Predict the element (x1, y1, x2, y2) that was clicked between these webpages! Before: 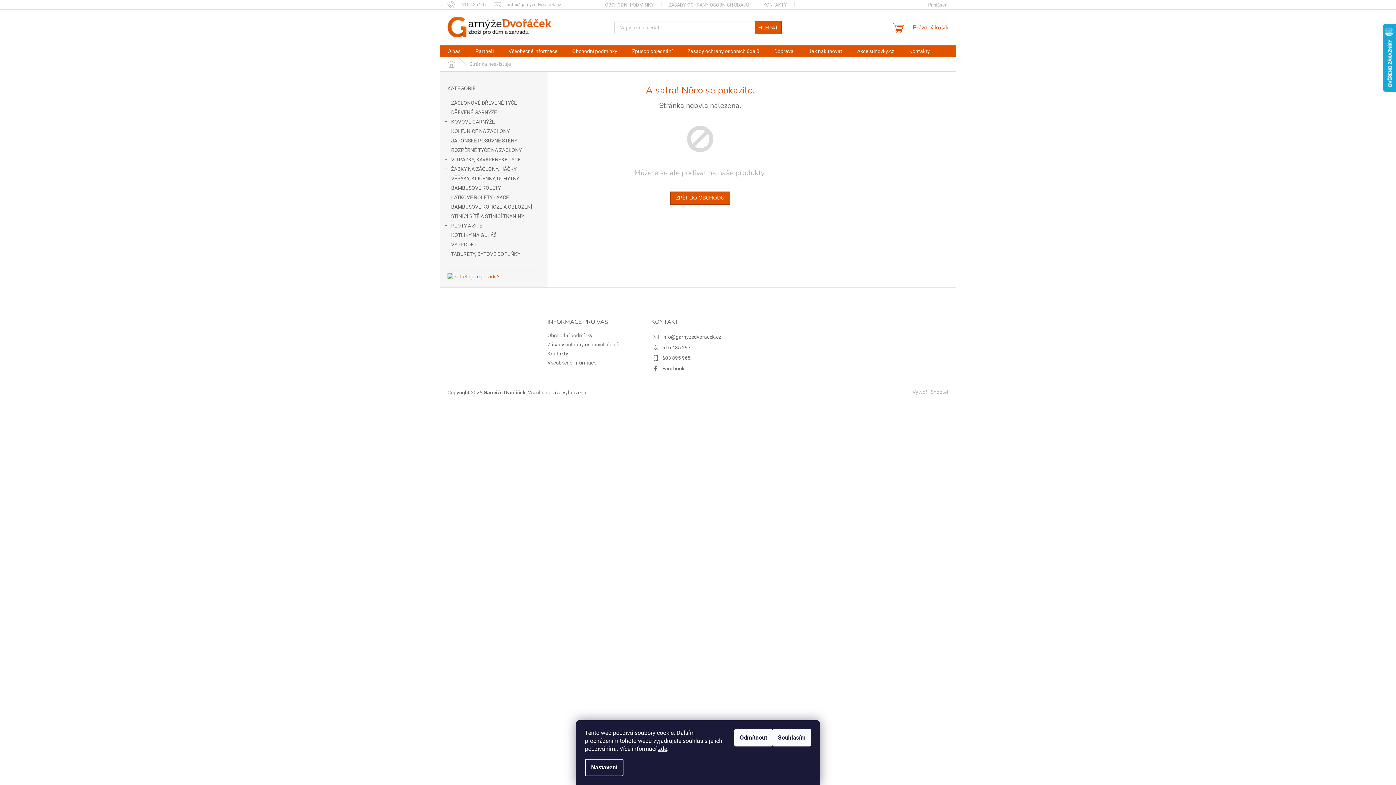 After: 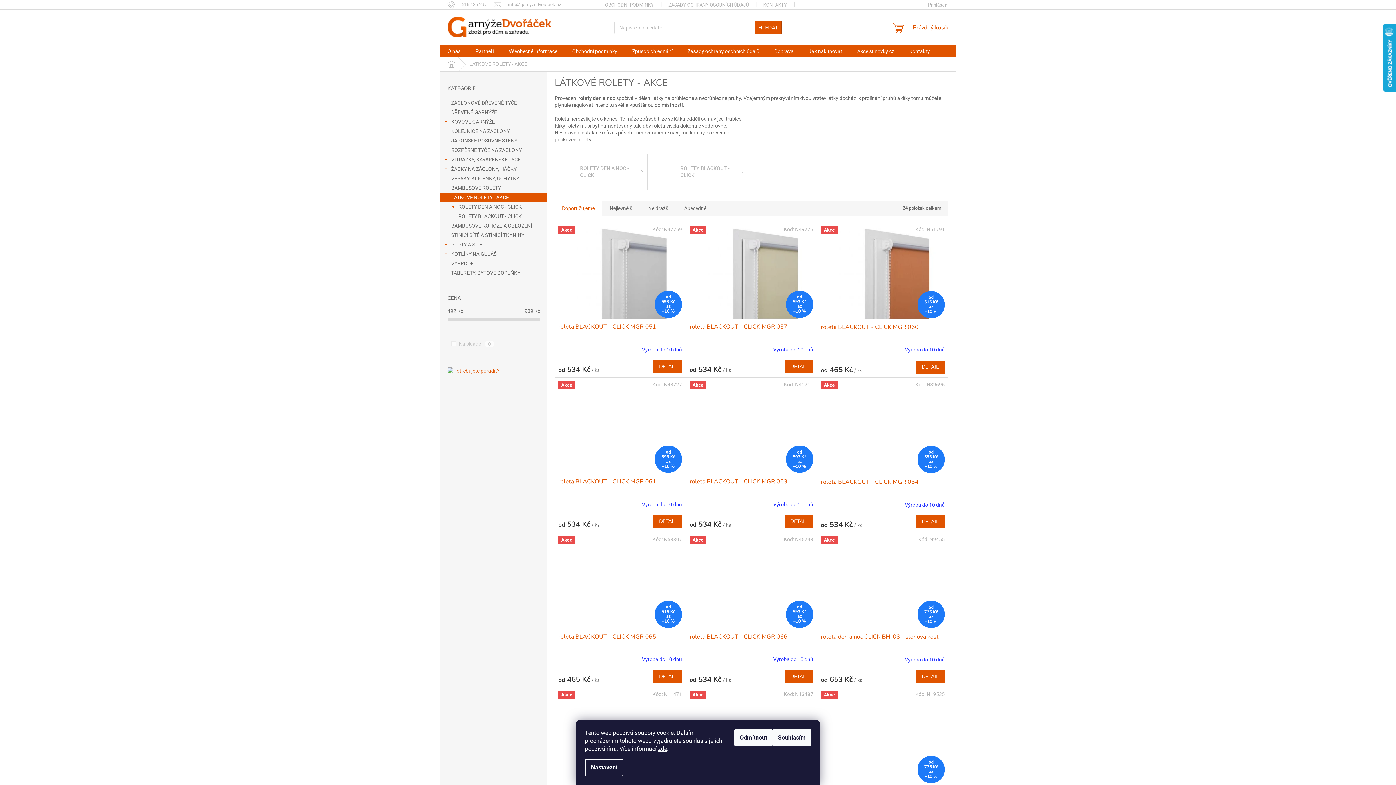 Action: label: LÁTKOVÉ ROLETY - AKCE
  bbox: (440, 192, 547, 202)